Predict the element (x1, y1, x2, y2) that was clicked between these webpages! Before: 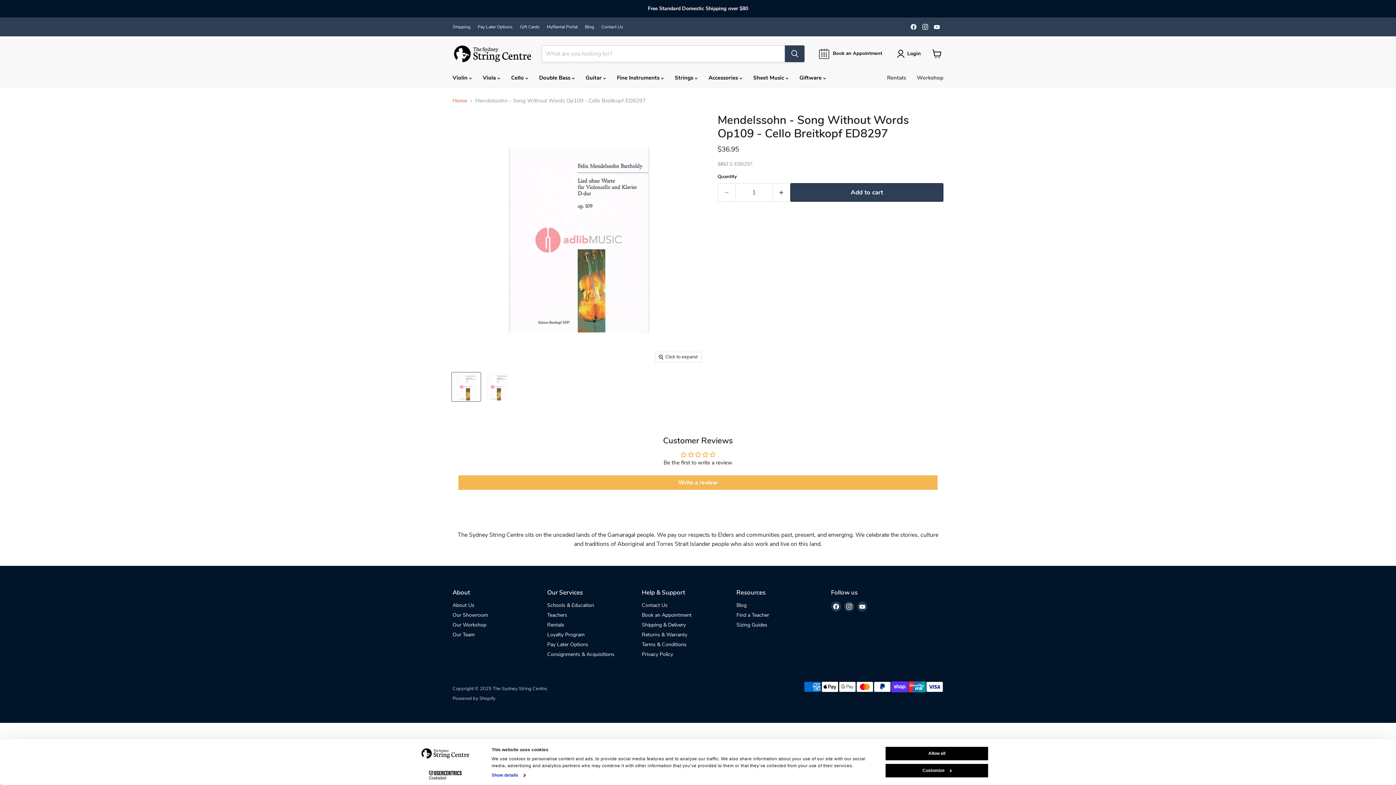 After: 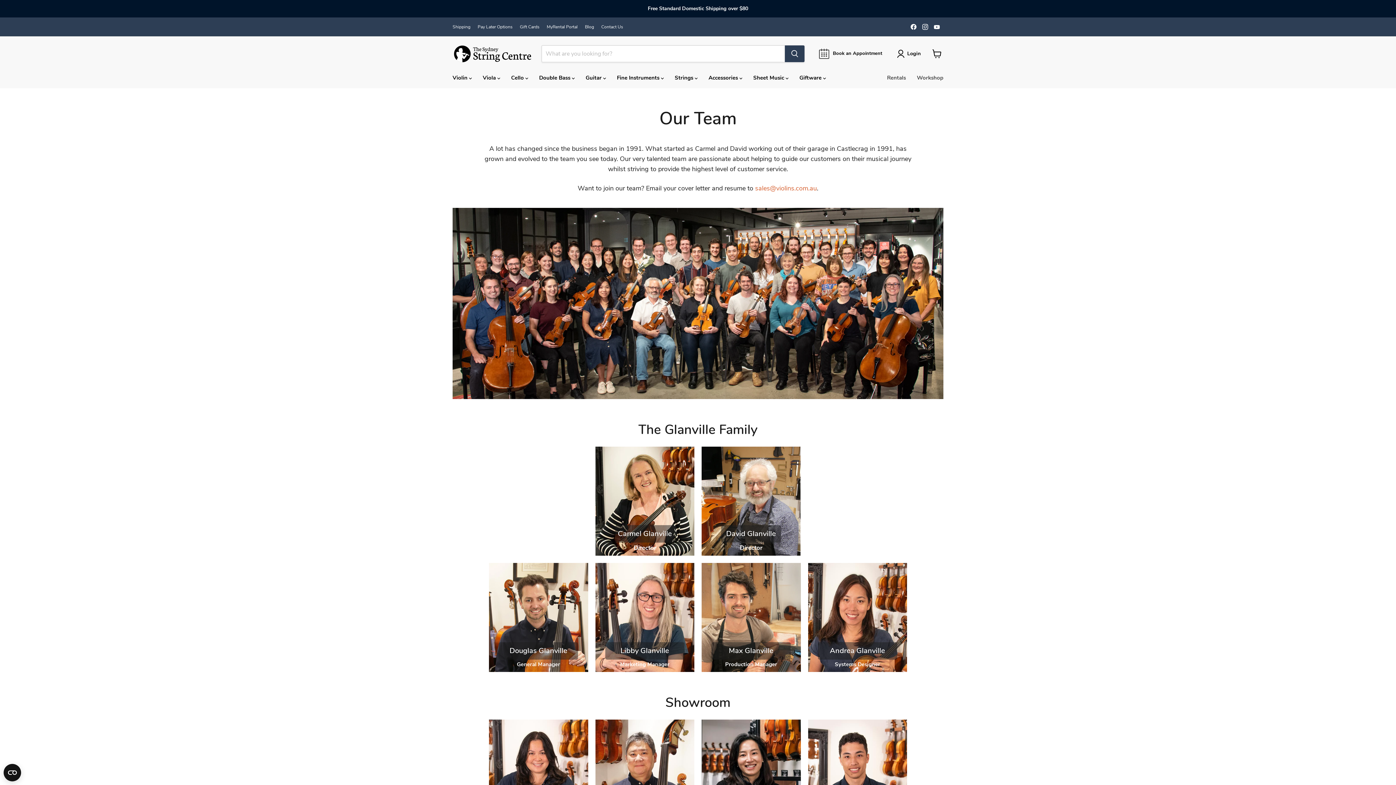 Action: bbox: (452, 631, 474, 638) label: Our Team